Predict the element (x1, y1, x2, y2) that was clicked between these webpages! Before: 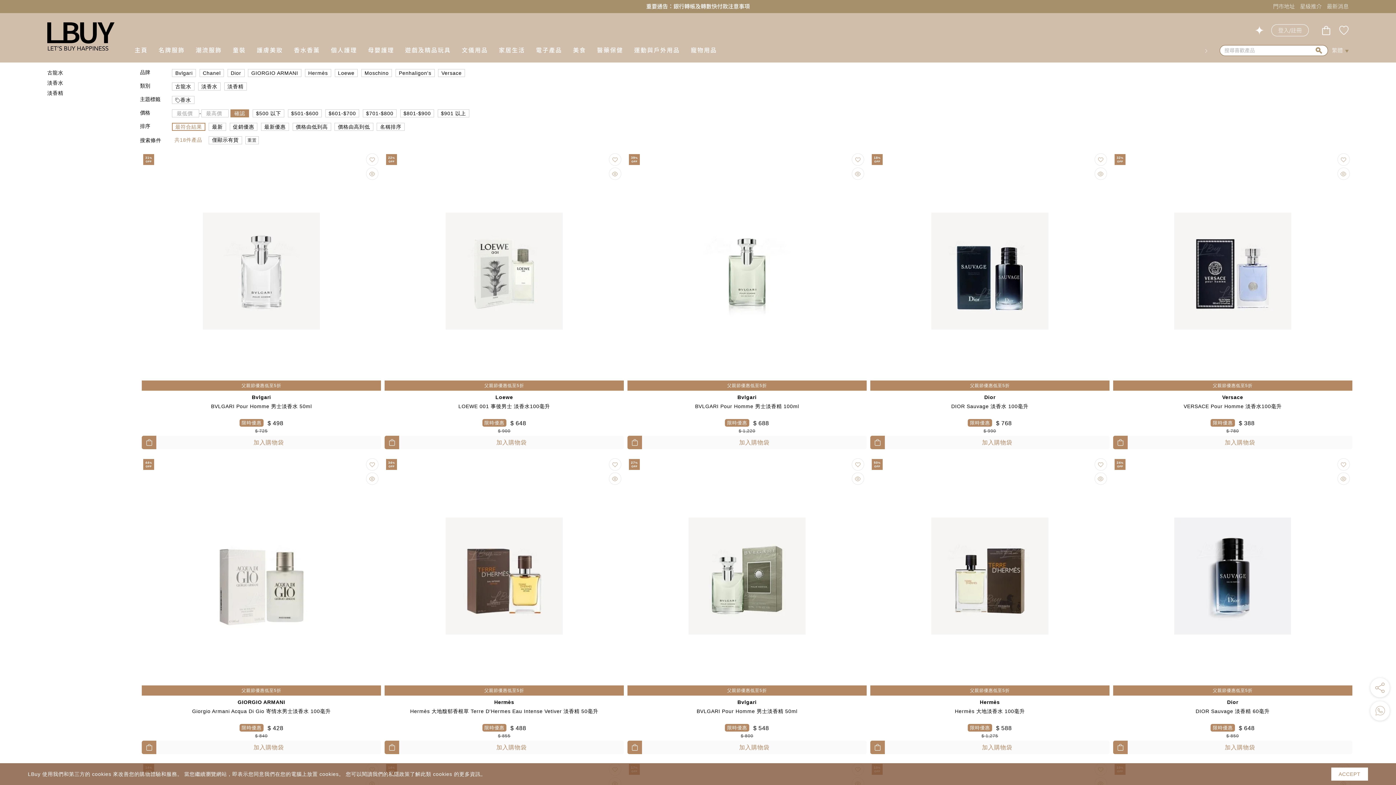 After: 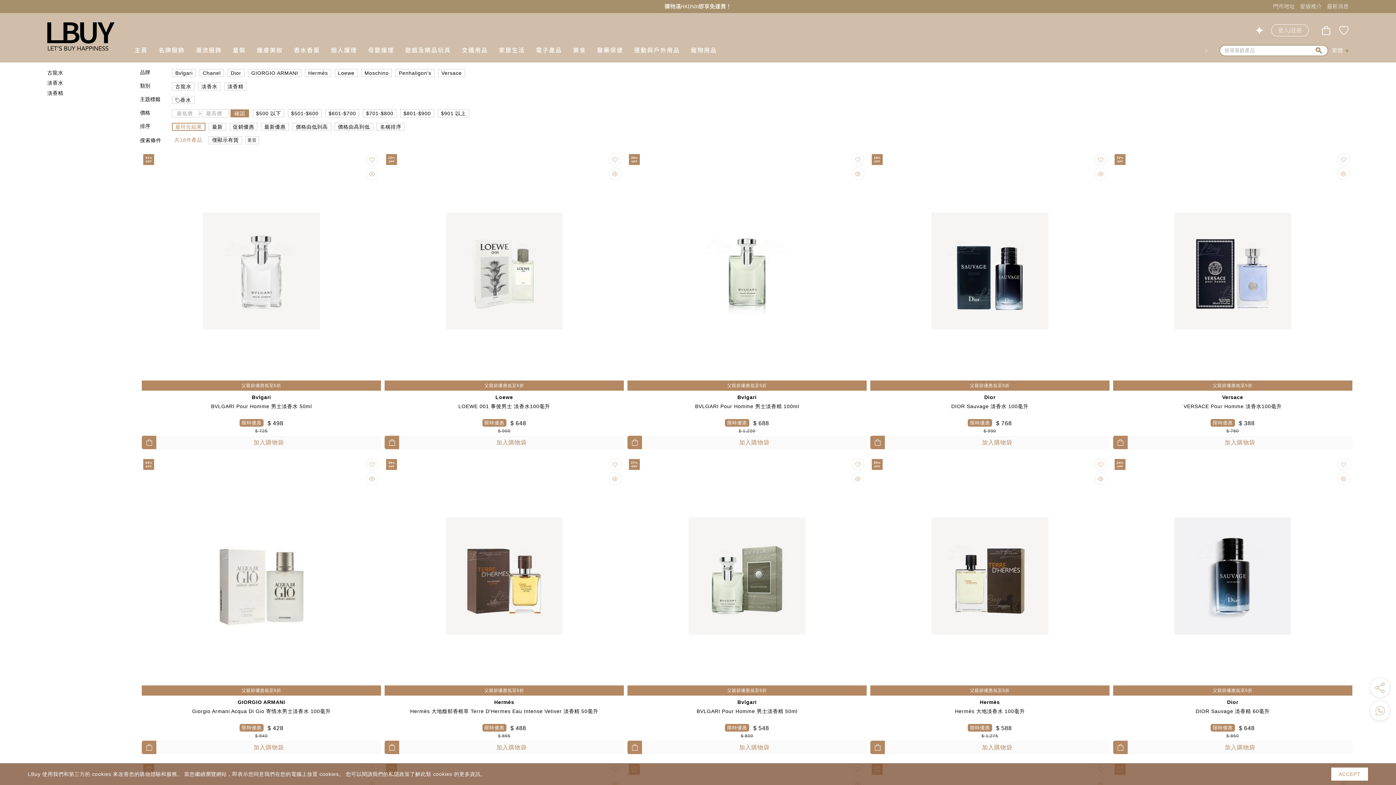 Action: label: 加入購物袋 bbox: (156, 436, 381, 449)